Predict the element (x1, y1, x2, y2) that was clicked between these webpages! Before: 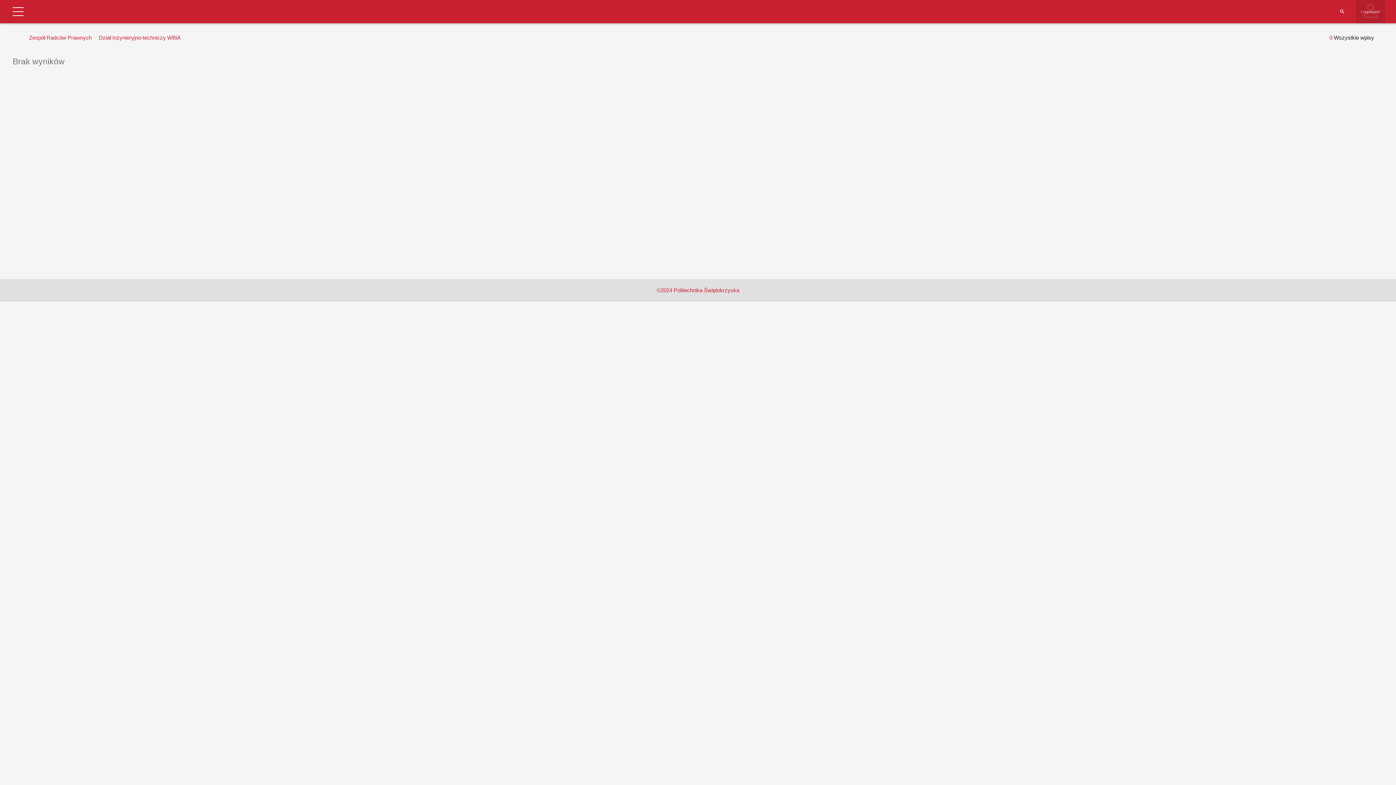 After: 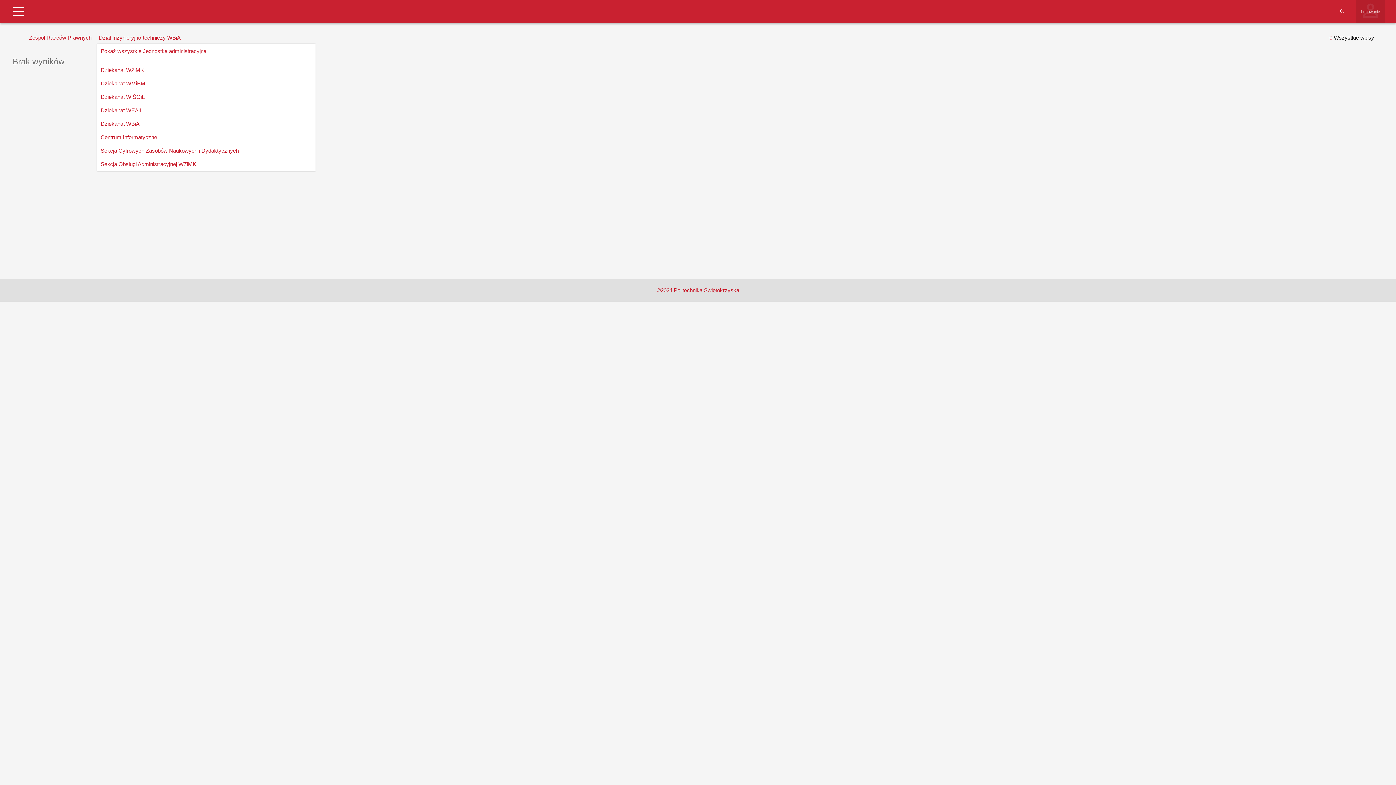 Action: bbox: (97, 32, 182, 43) label: Dział Inżynieryjno-techniczy WBiA